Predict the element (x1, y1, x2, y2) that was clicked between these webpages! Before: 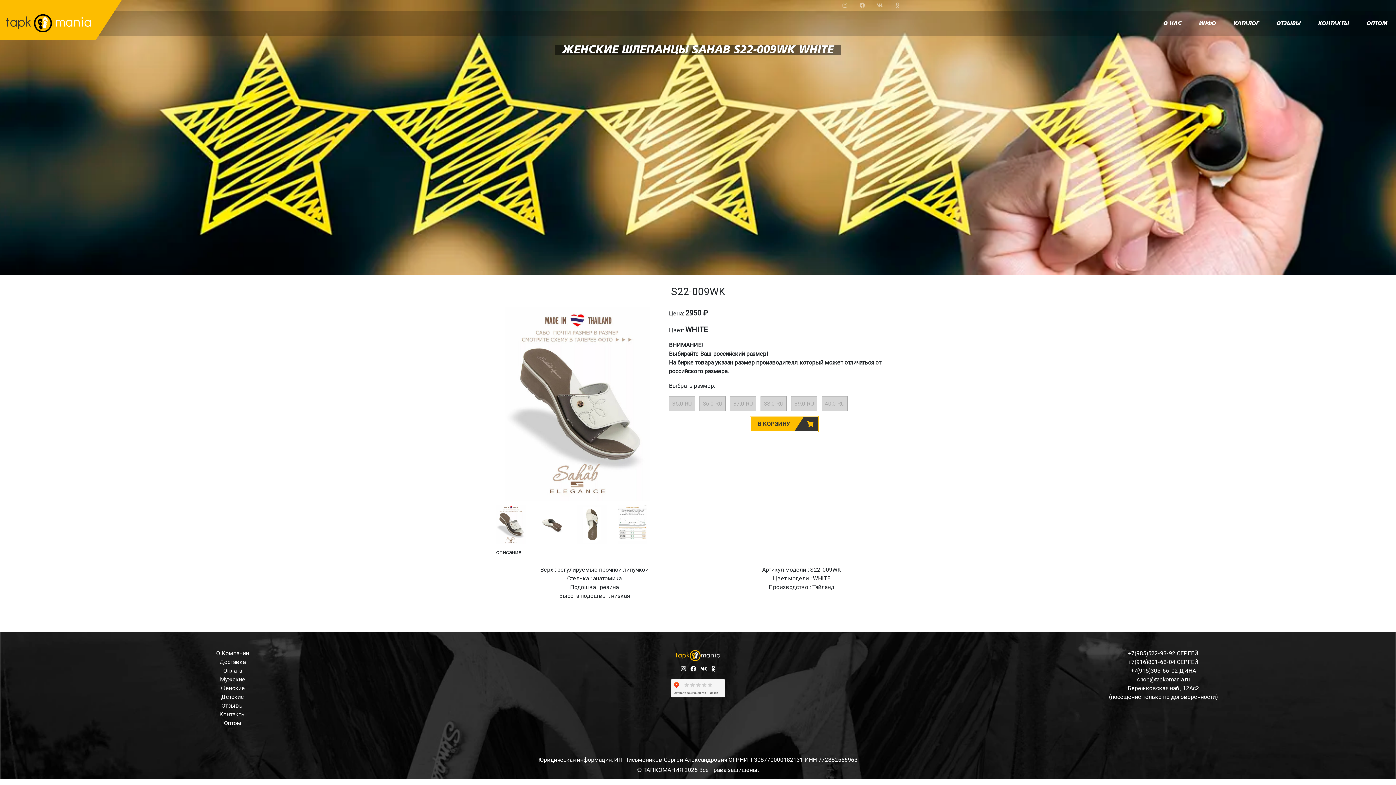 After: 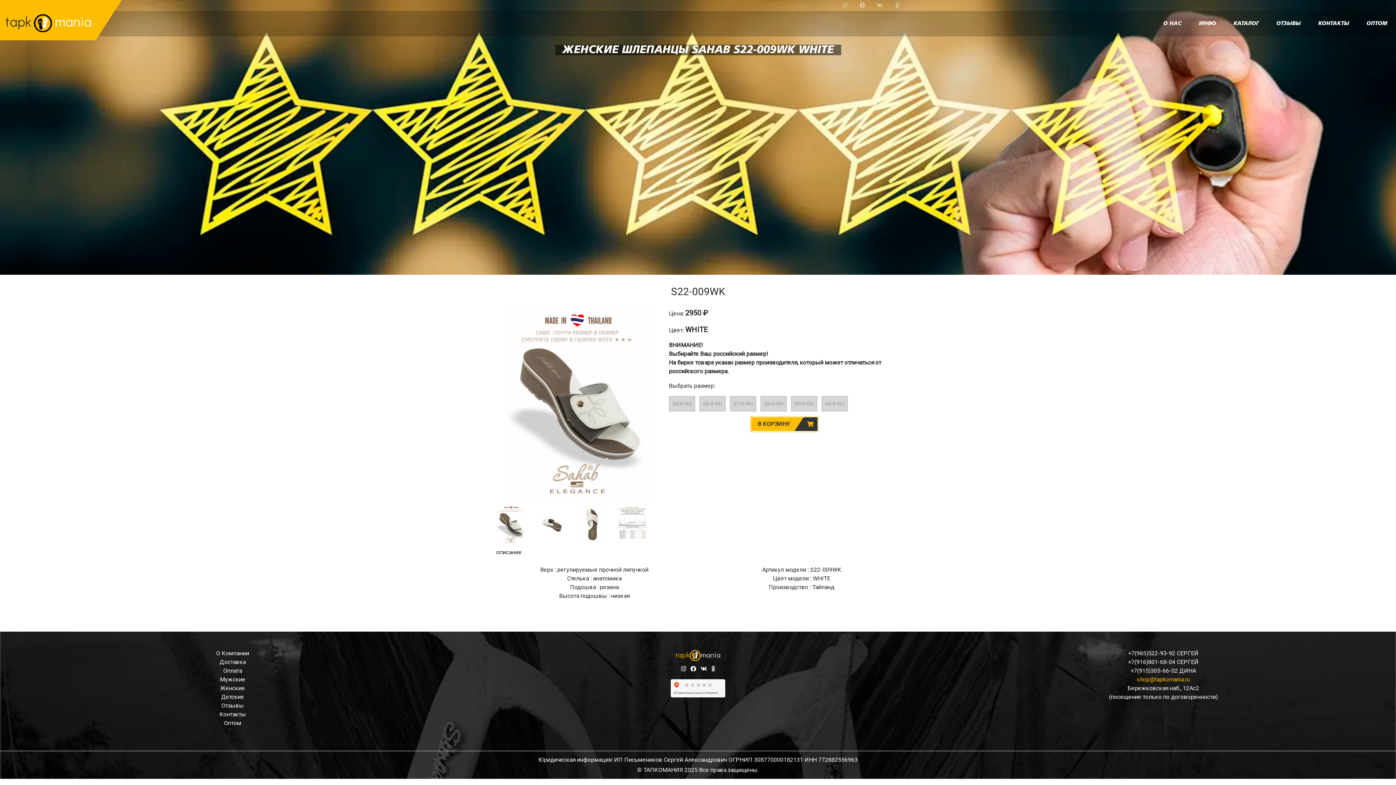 Action: label: shop@tapkomania.ru bbox: (1137, 676, 1189, 683)